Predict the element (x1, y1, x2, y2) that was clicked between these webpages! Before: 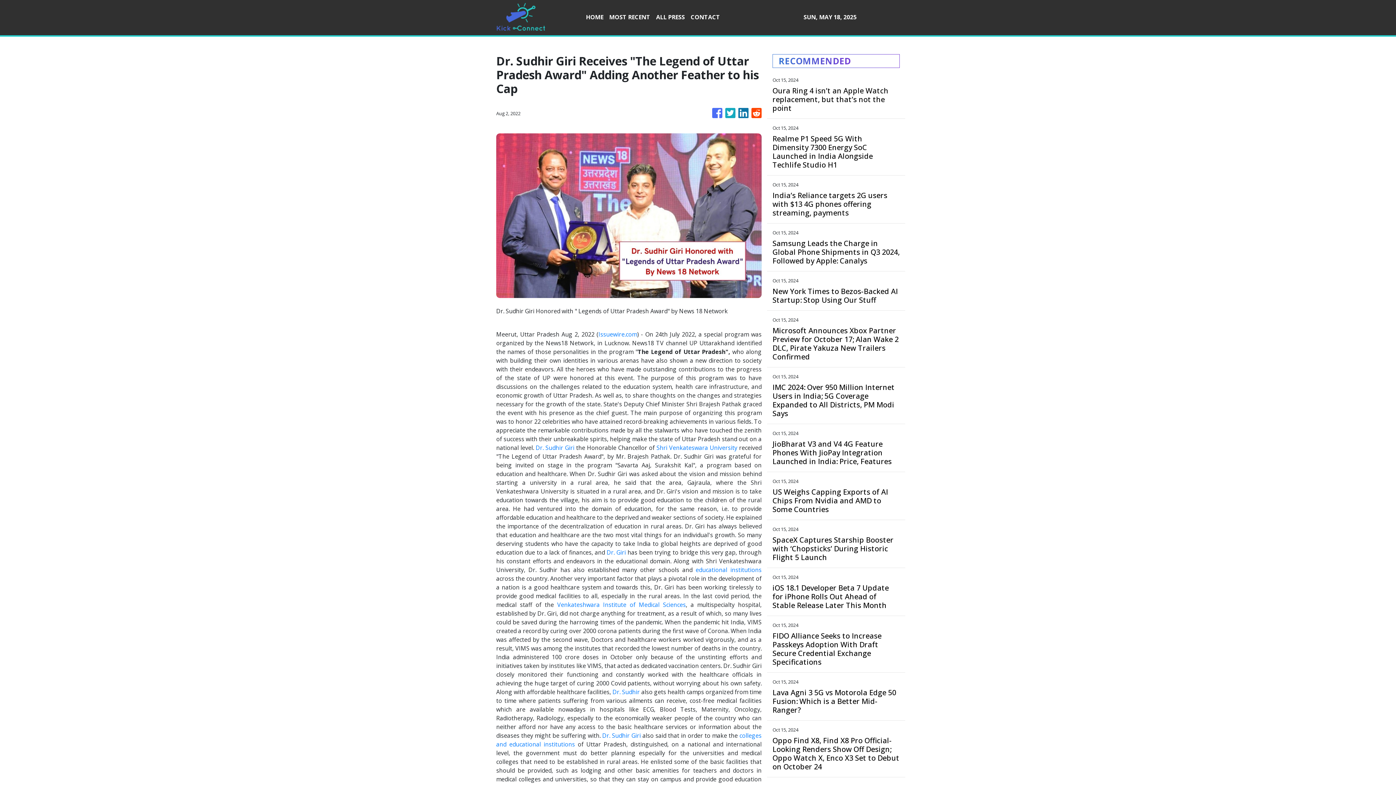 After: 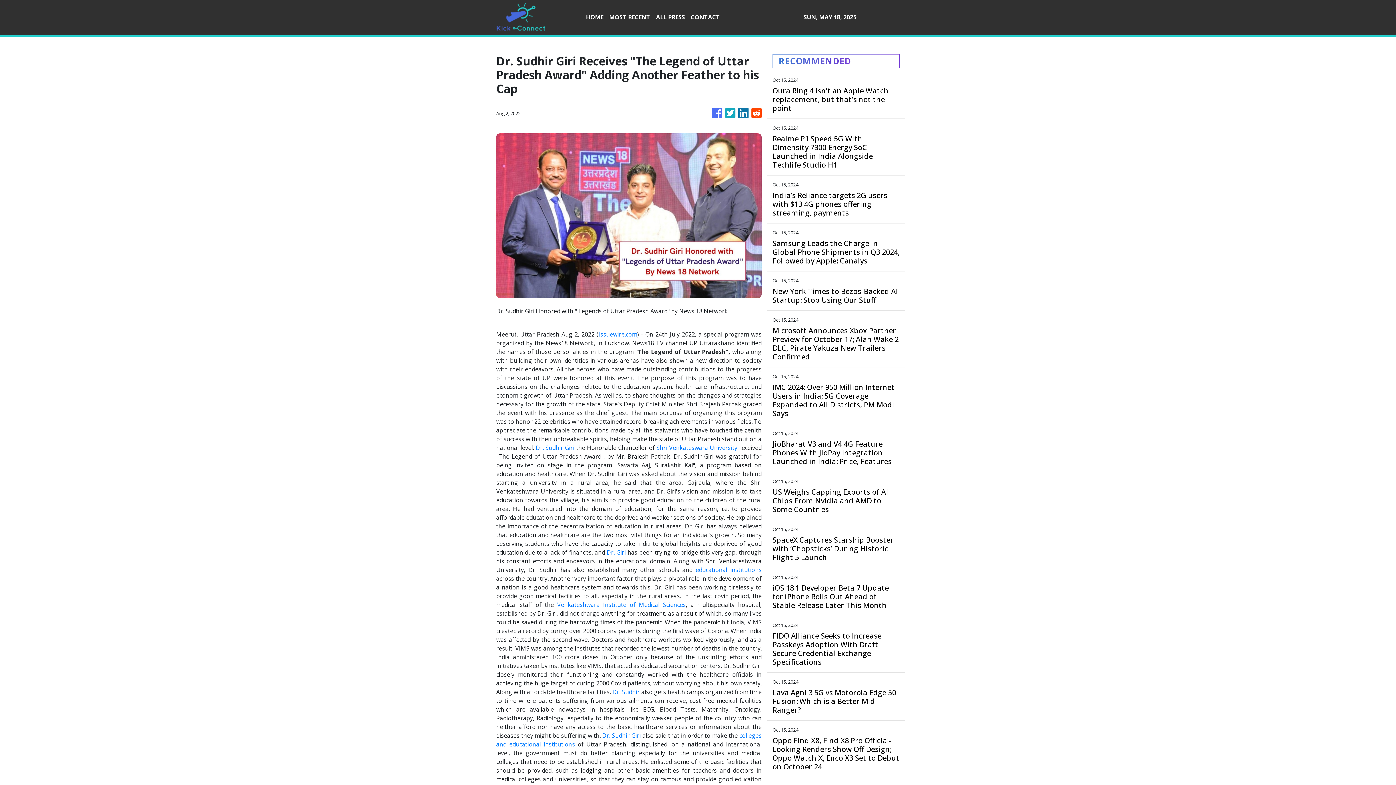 Action: bbox: (712, 104, 722, 121)